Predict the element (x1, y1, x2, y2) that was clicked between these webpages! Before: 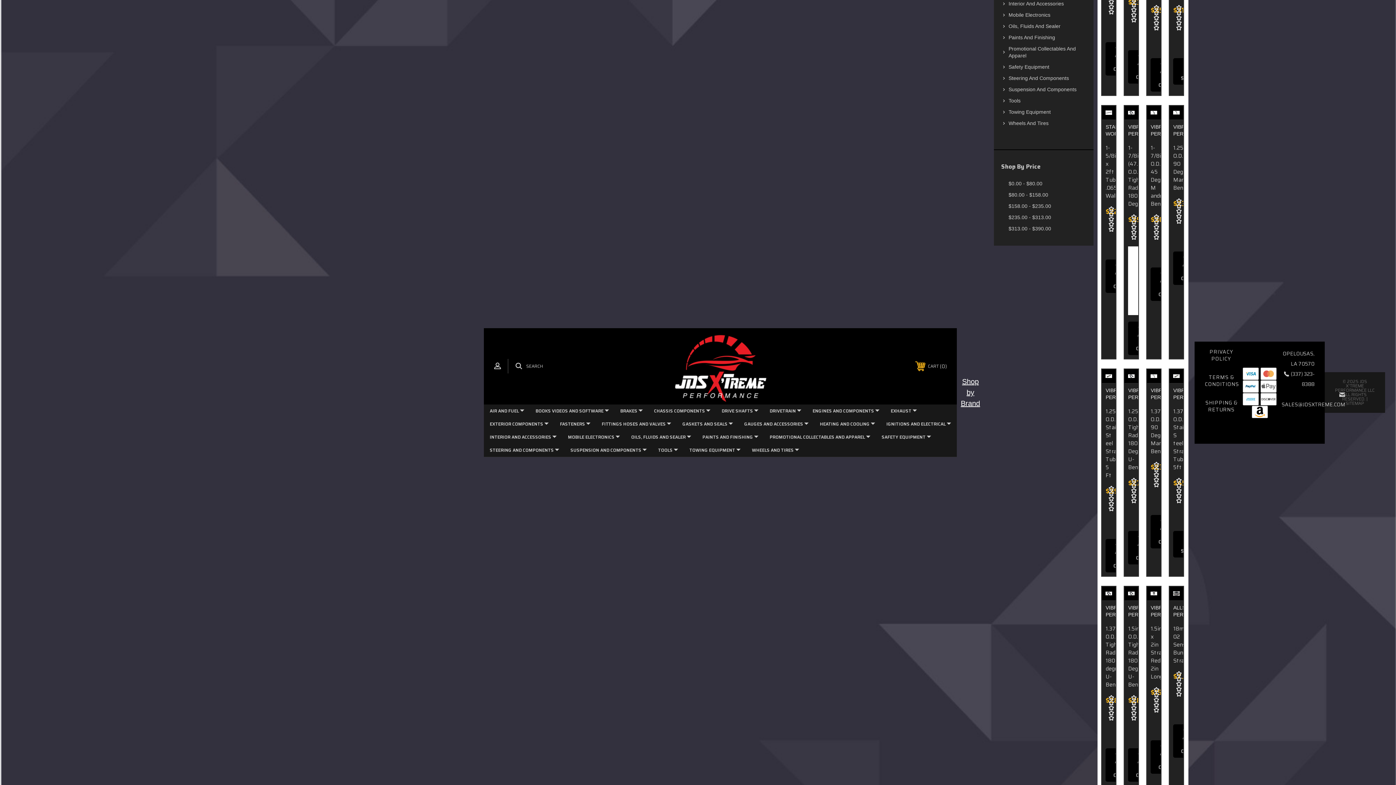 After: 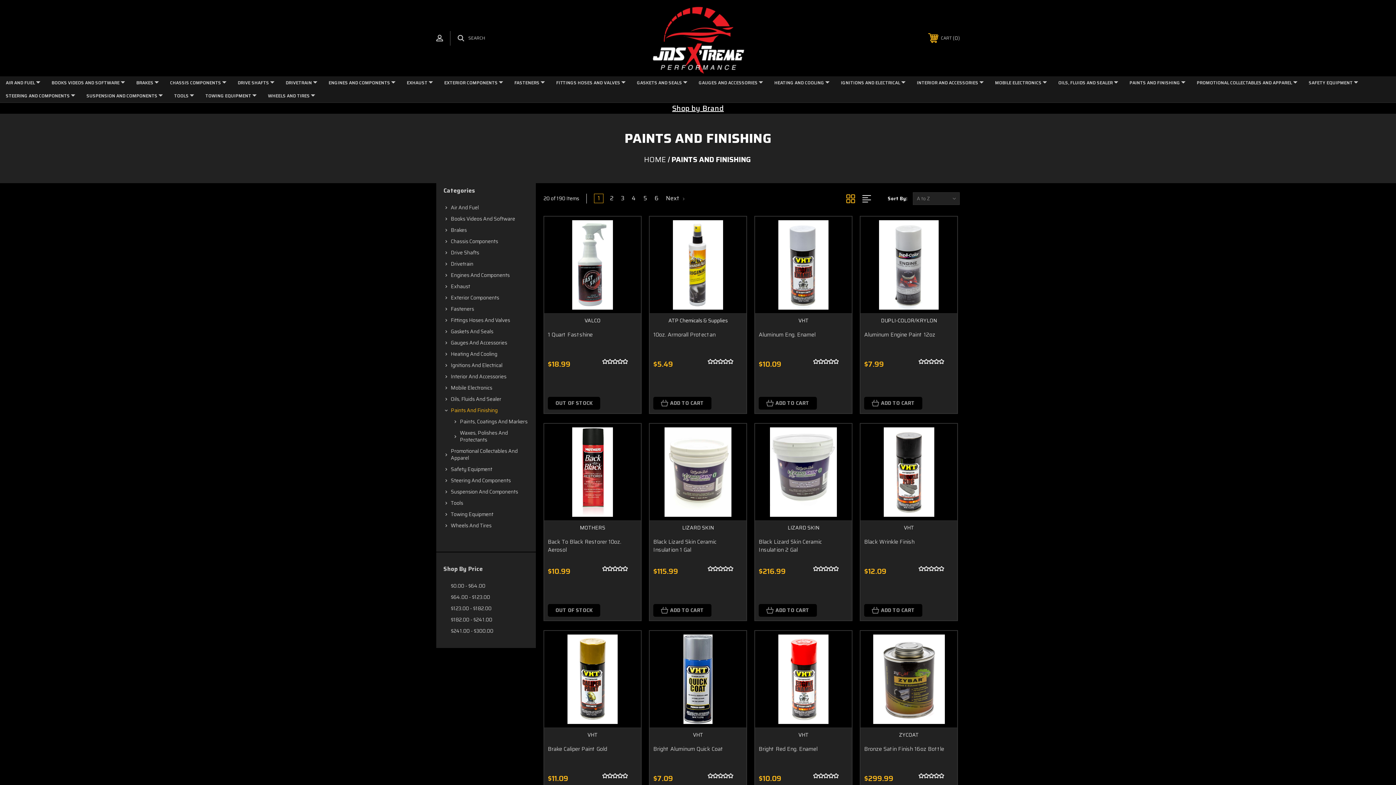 Action: bbox: (1007, 31, 1086, 43) label: Paints And Finishing